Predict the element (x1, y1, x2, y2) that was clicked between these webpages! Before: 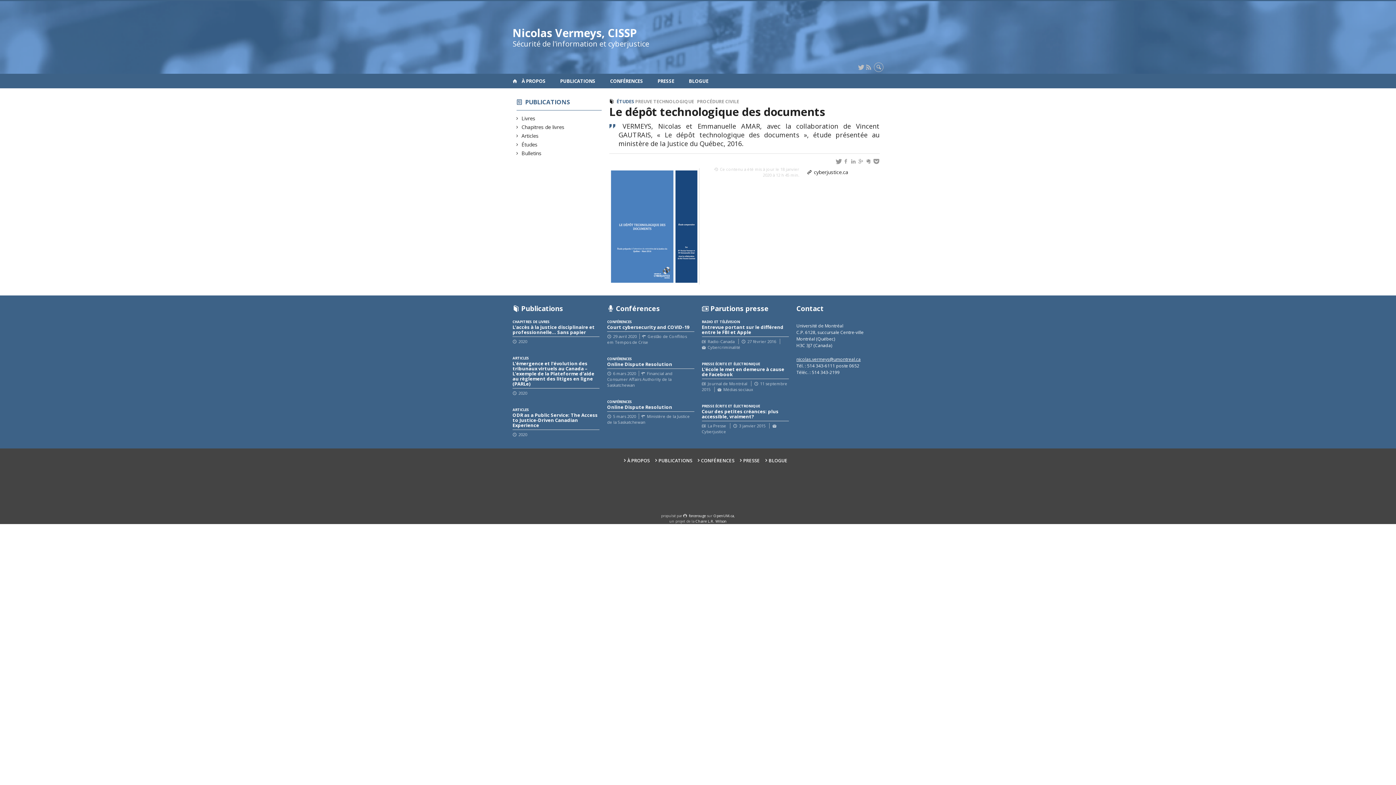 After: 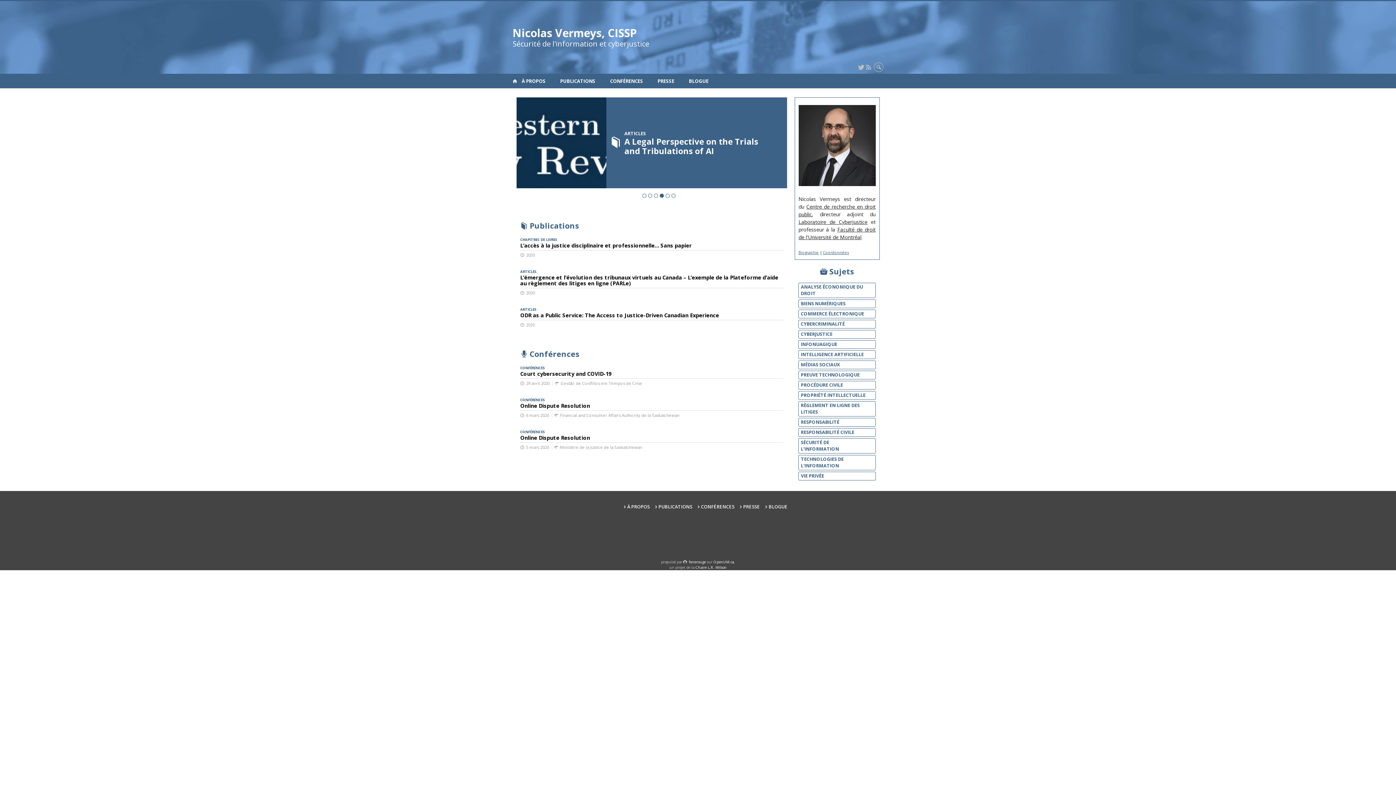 Action: bbox: (512, 26, 649, 48) label: Nicolas Vermeys, CISSP
Sécurité de l'information et cyberjustice